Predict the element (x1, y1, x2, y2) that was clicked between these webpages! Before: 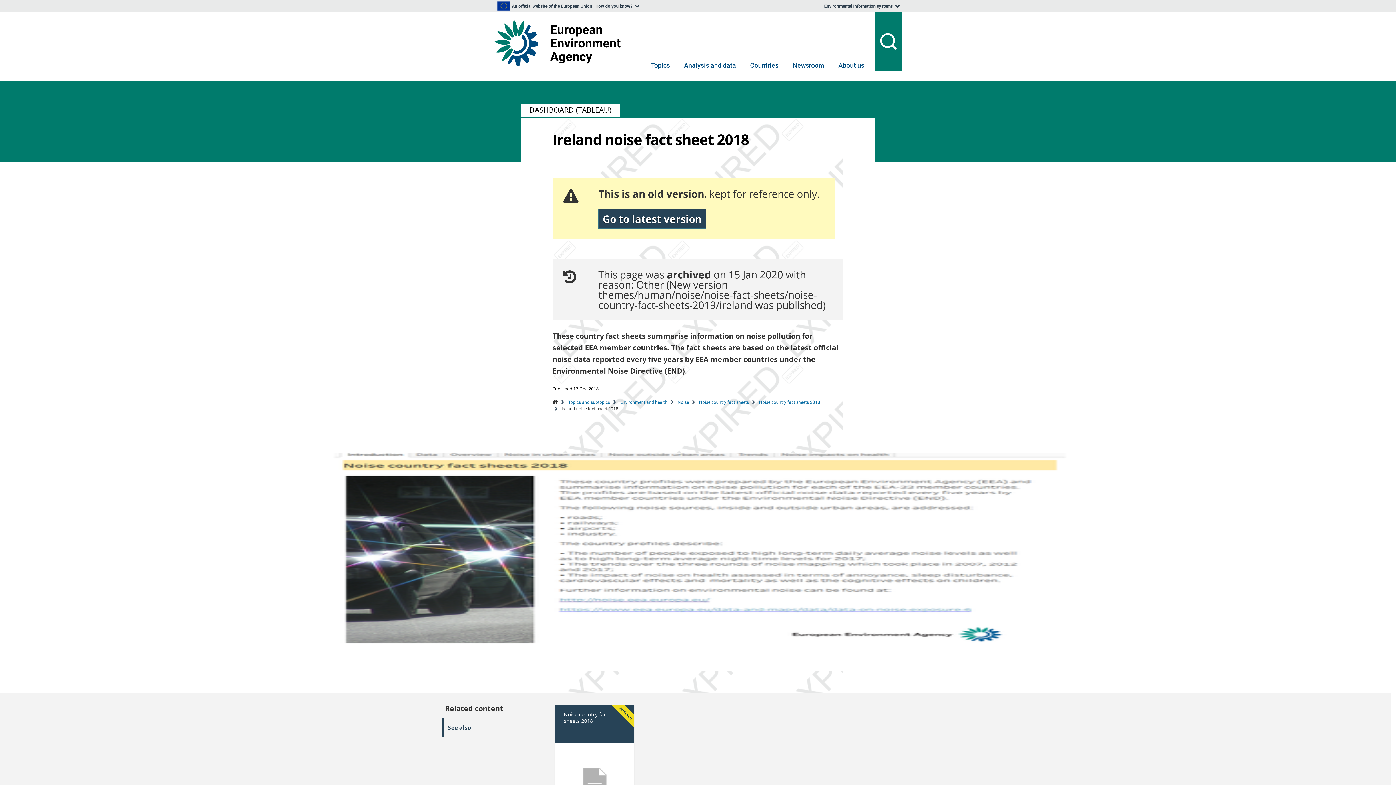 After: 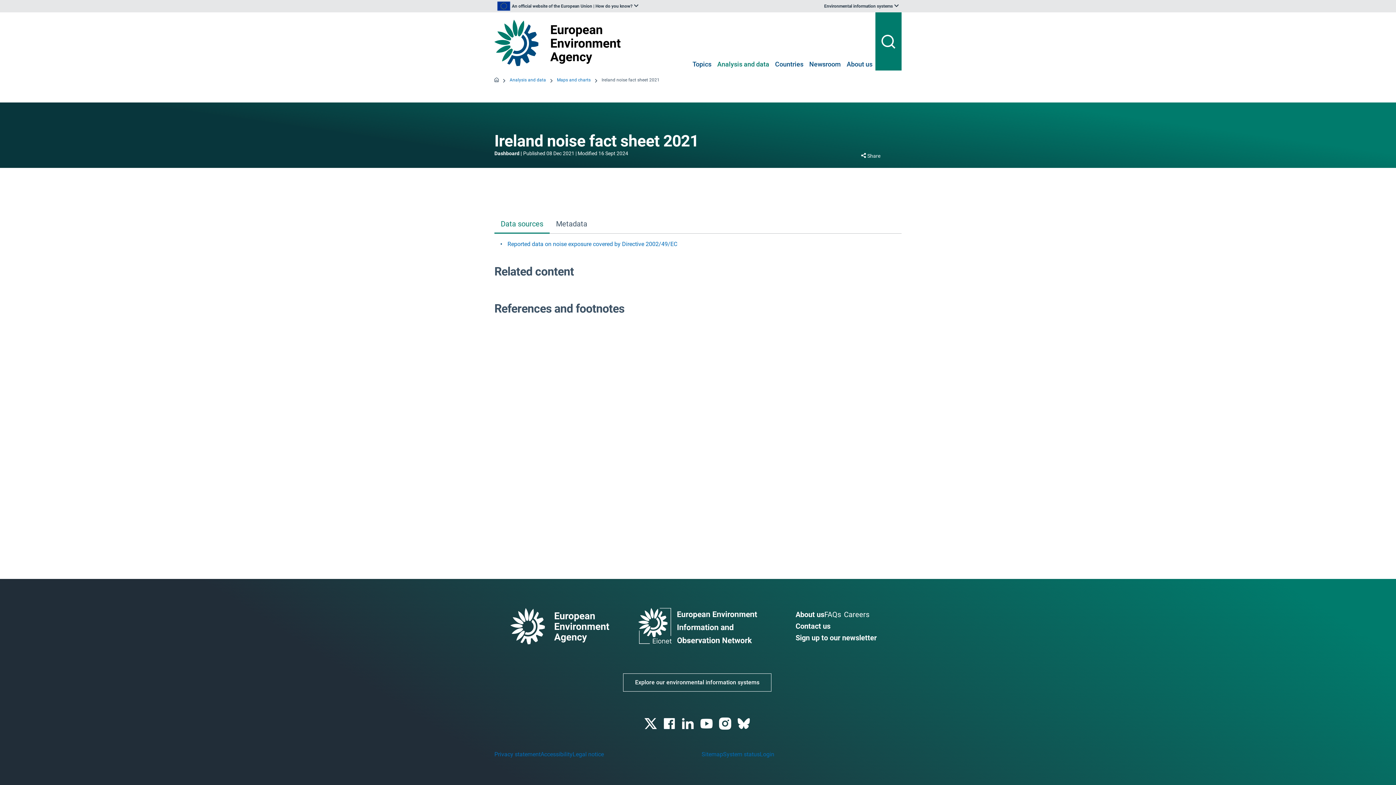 Action: bbox: (598, 209, 706, 228) label: Go to latest version